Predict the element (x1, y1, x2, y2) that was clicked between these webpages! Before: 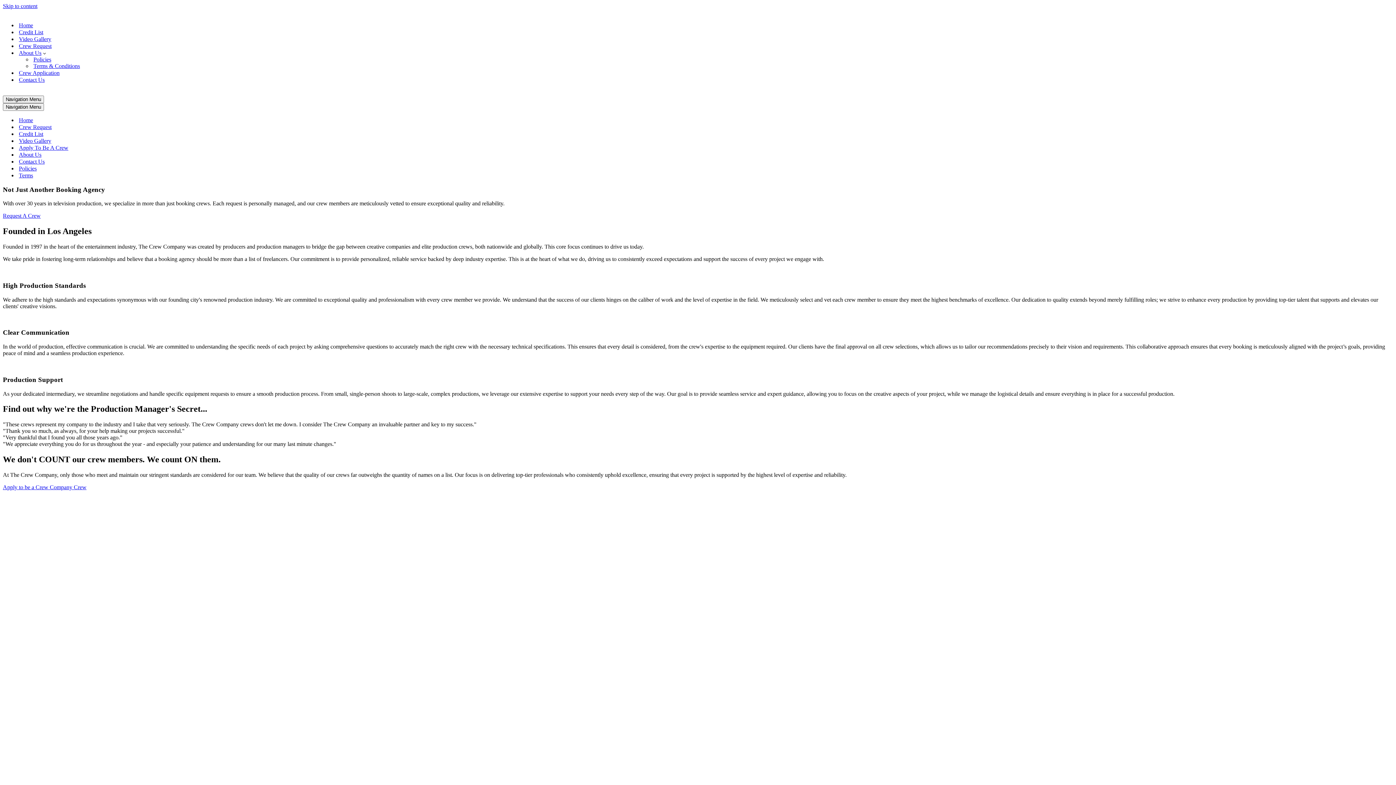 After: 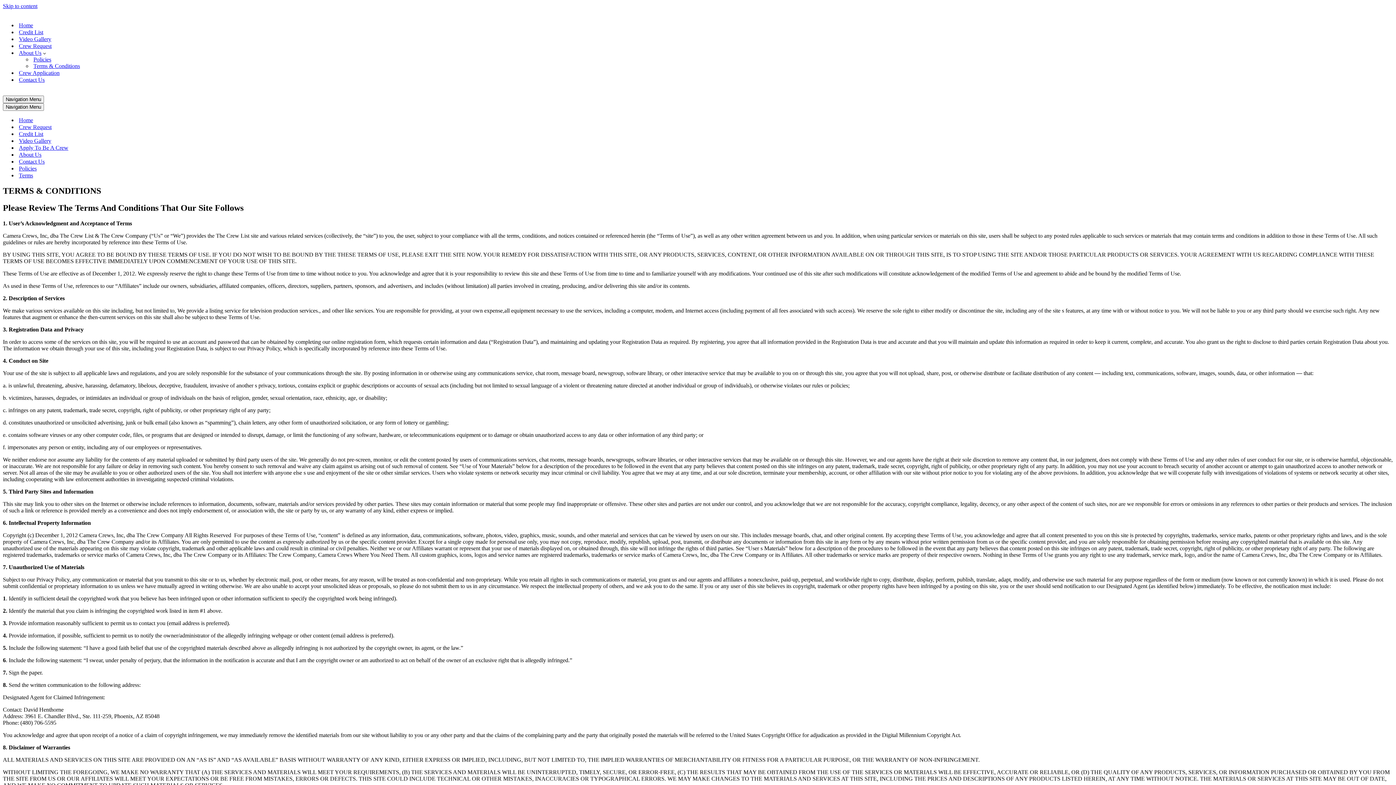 Action: bbox: (33, 62, 80, 69) label: Terms & Conditions